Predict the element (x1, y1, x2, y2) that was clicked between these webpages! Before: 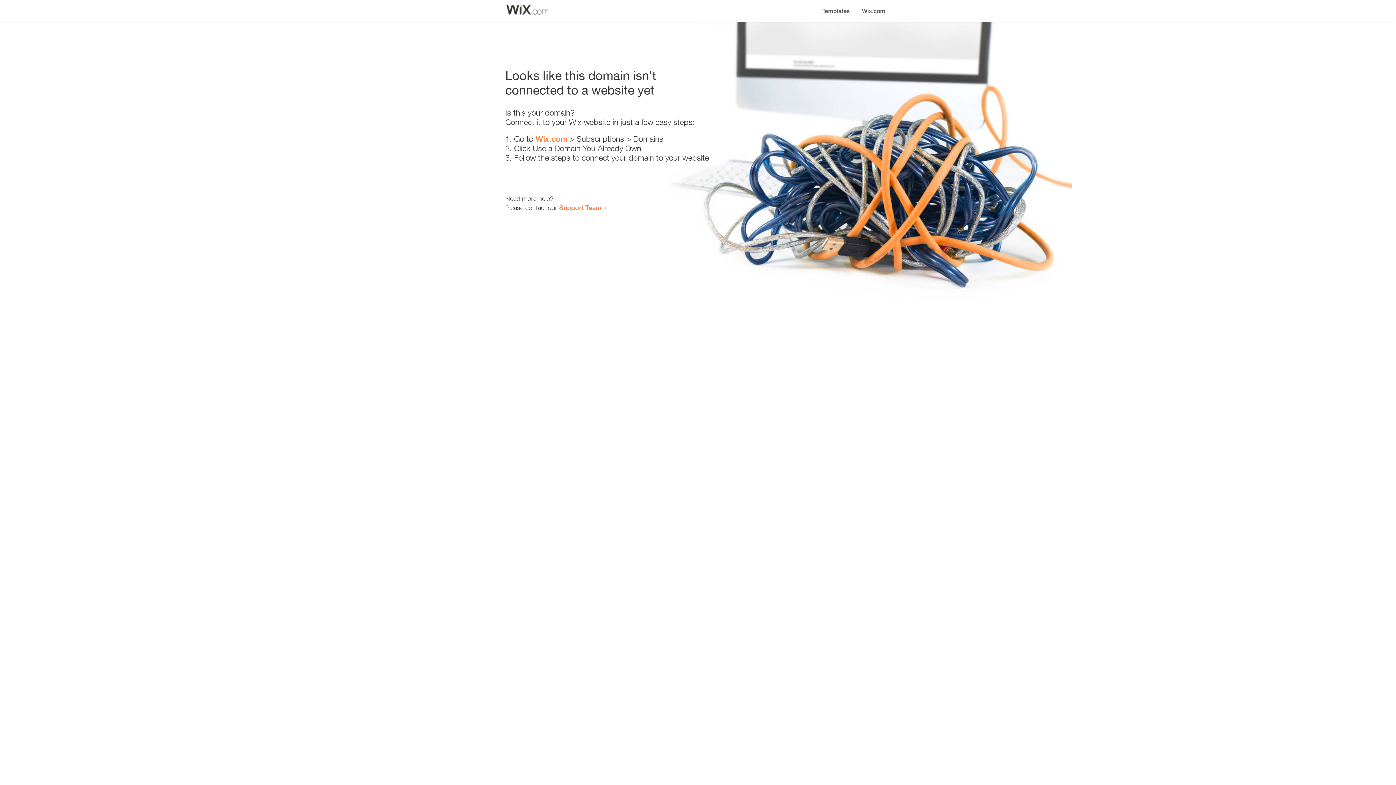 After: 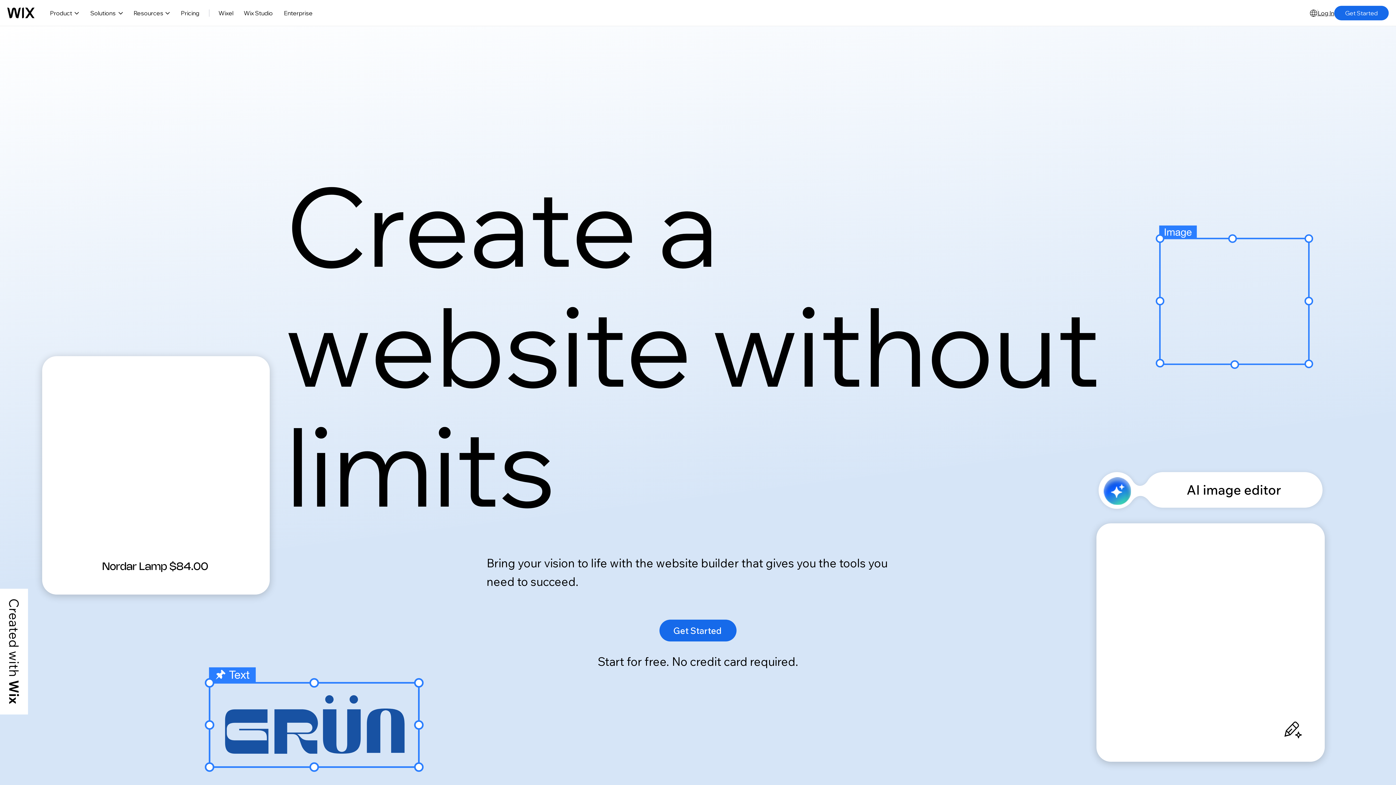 Action: label: Wix.com bbox: (856, 0, 890, 14)